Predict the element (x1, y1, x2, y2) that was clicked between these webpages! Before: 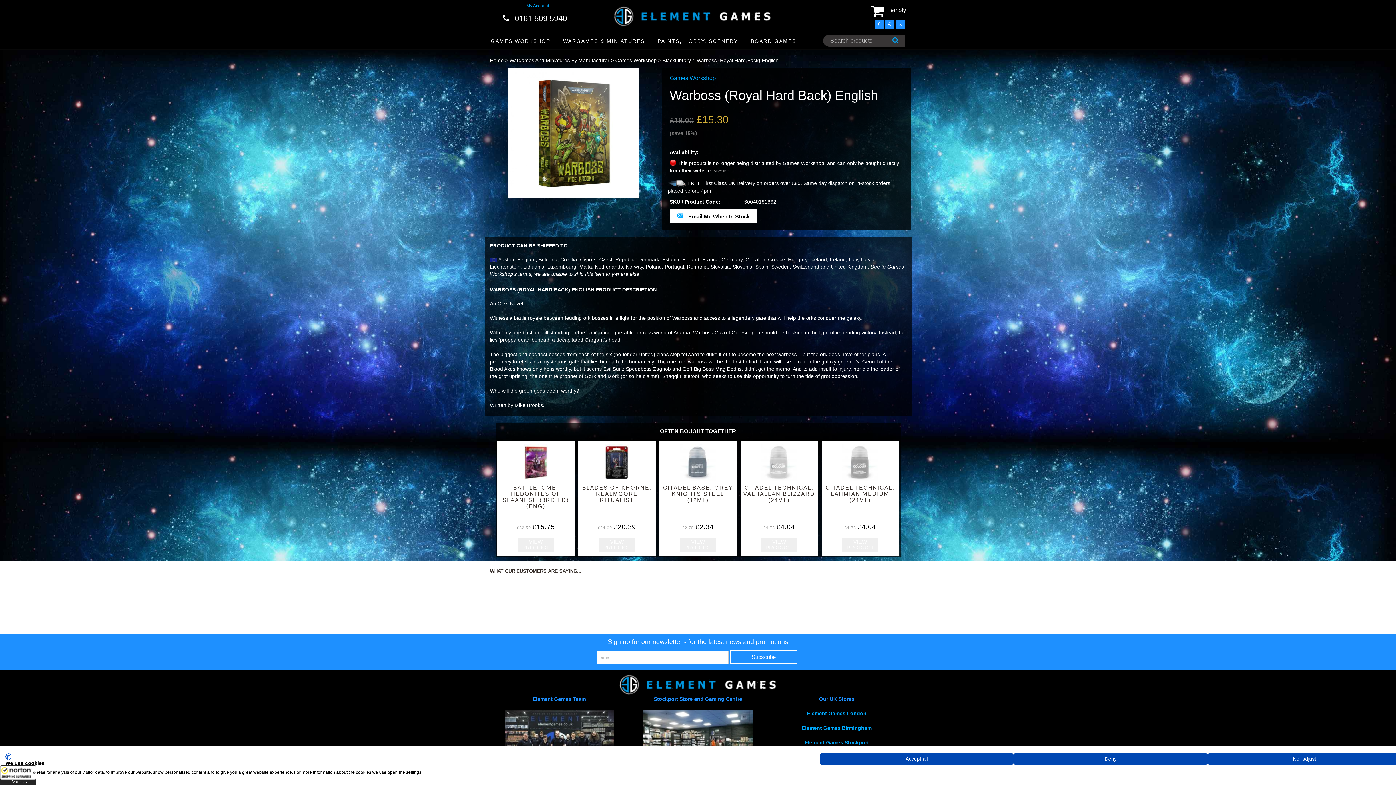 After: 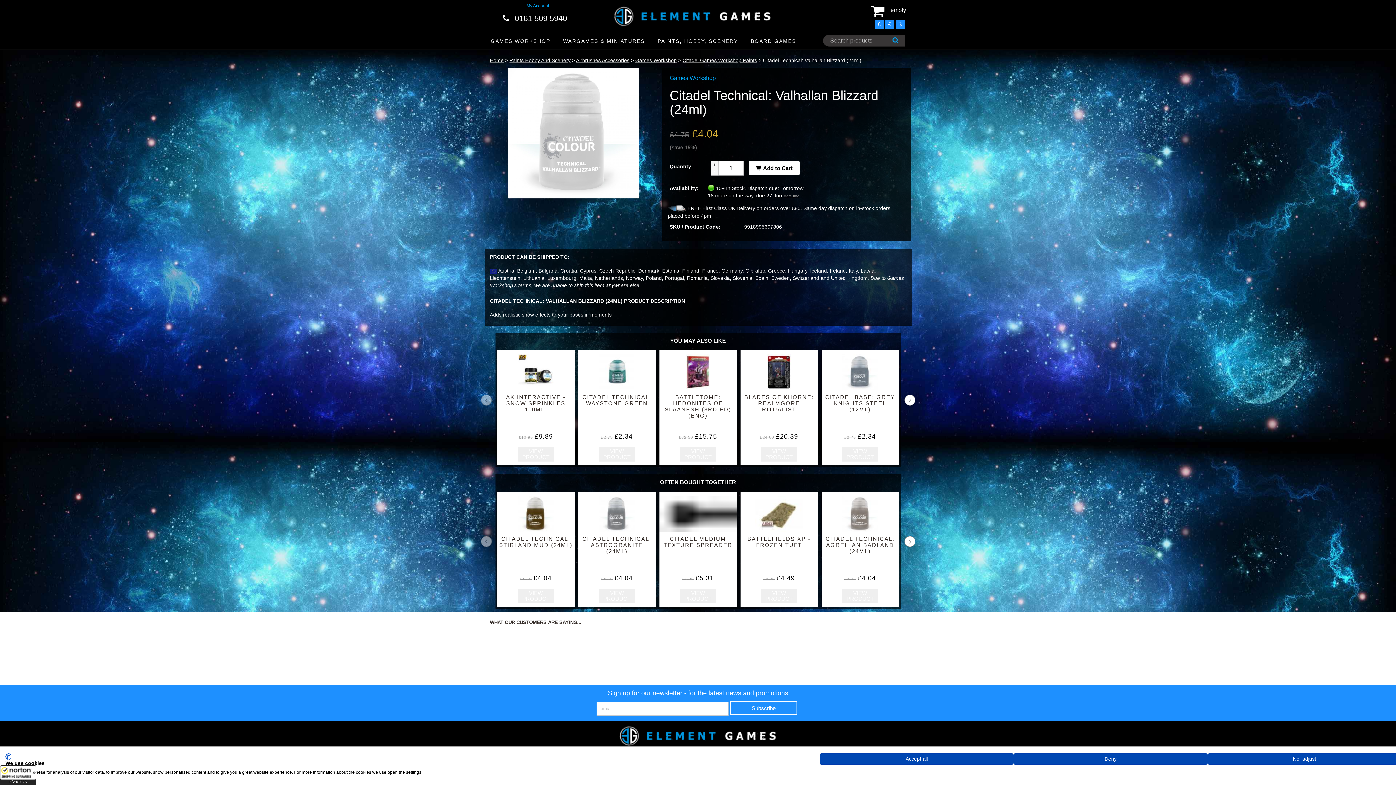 Action: bbox: (761, 537, 797, 552) label: VIEW PRODUCT